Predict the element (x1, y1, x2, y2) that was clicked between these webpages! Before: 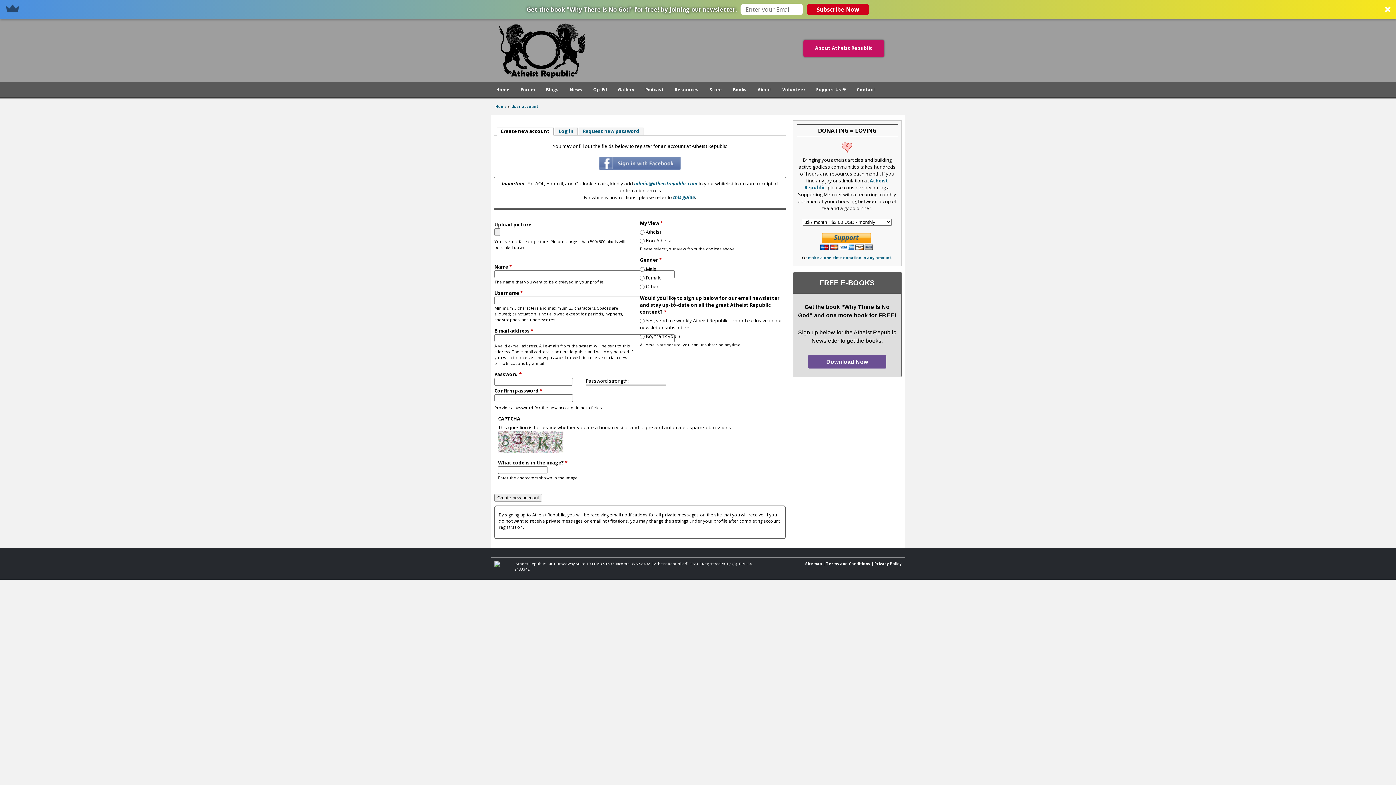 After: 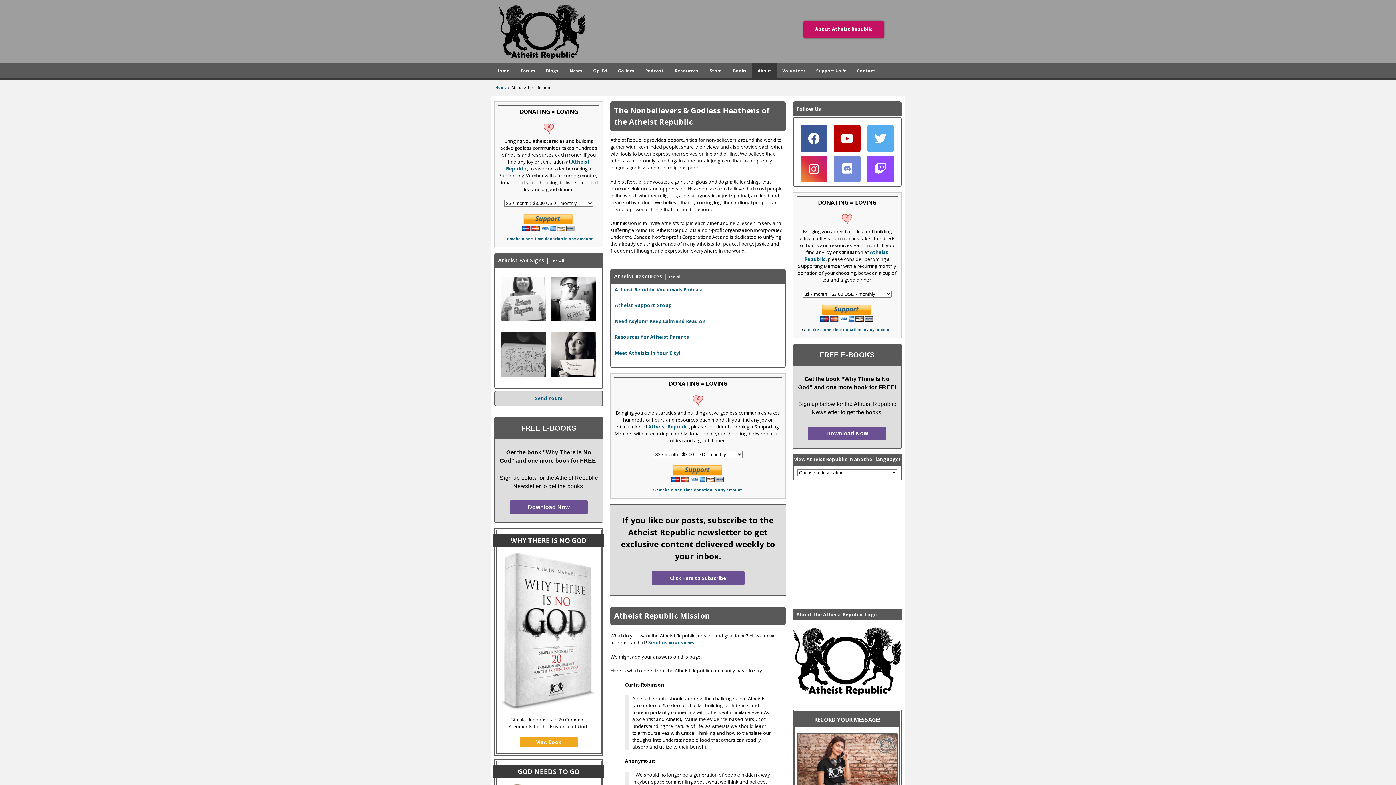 Action: bbox: (494, 77, 590, 83)